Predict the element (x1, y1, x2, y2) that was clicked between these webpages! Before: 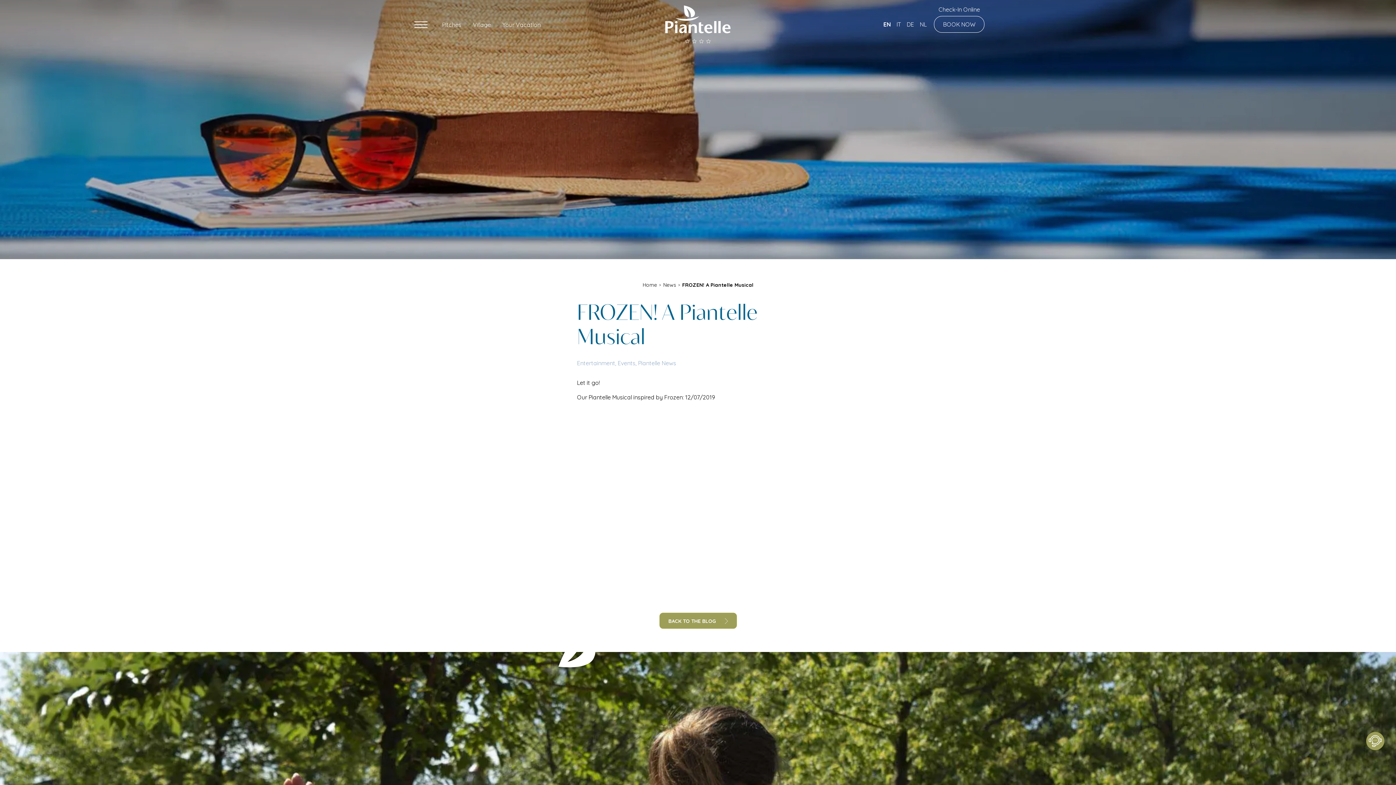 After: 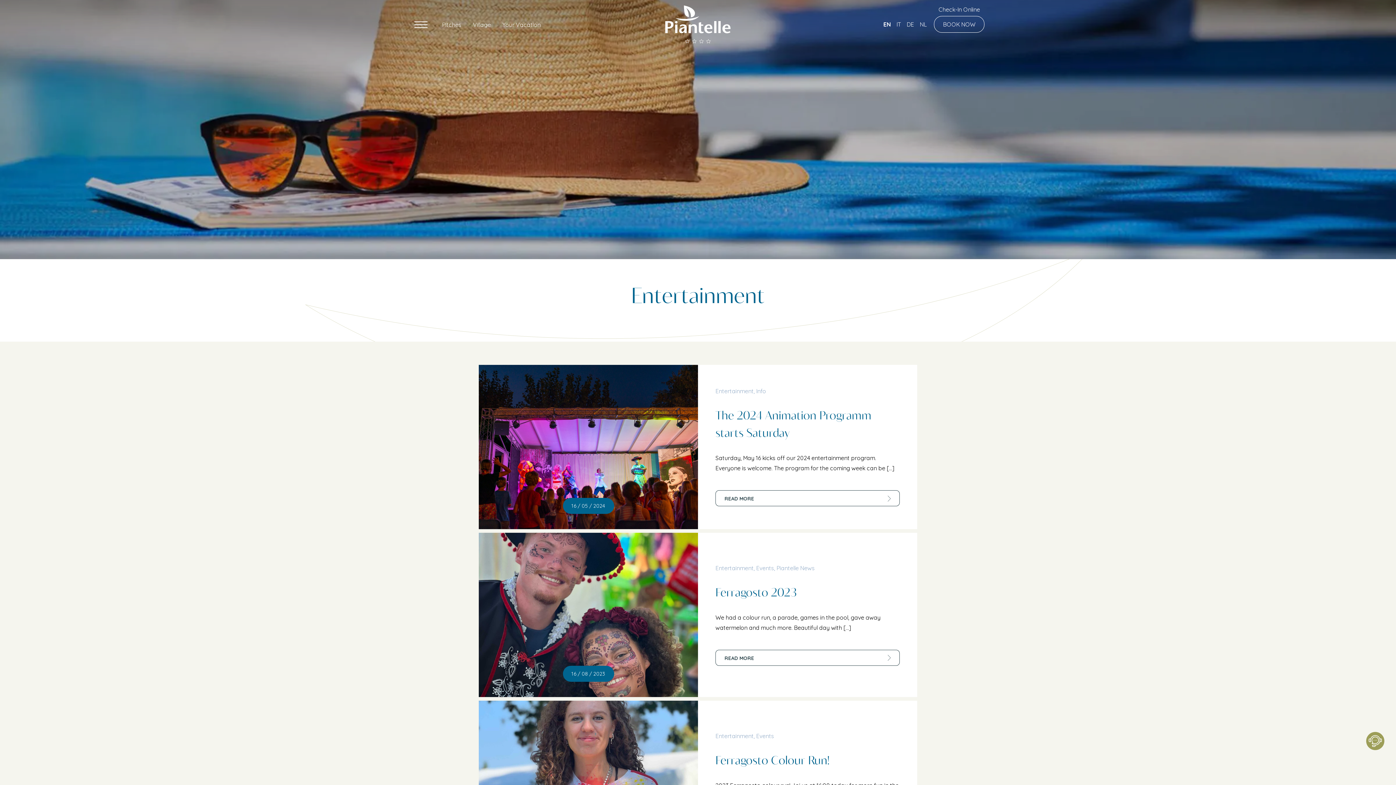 Action: label: Entertainment bbox: (577, 359, 615, 366)